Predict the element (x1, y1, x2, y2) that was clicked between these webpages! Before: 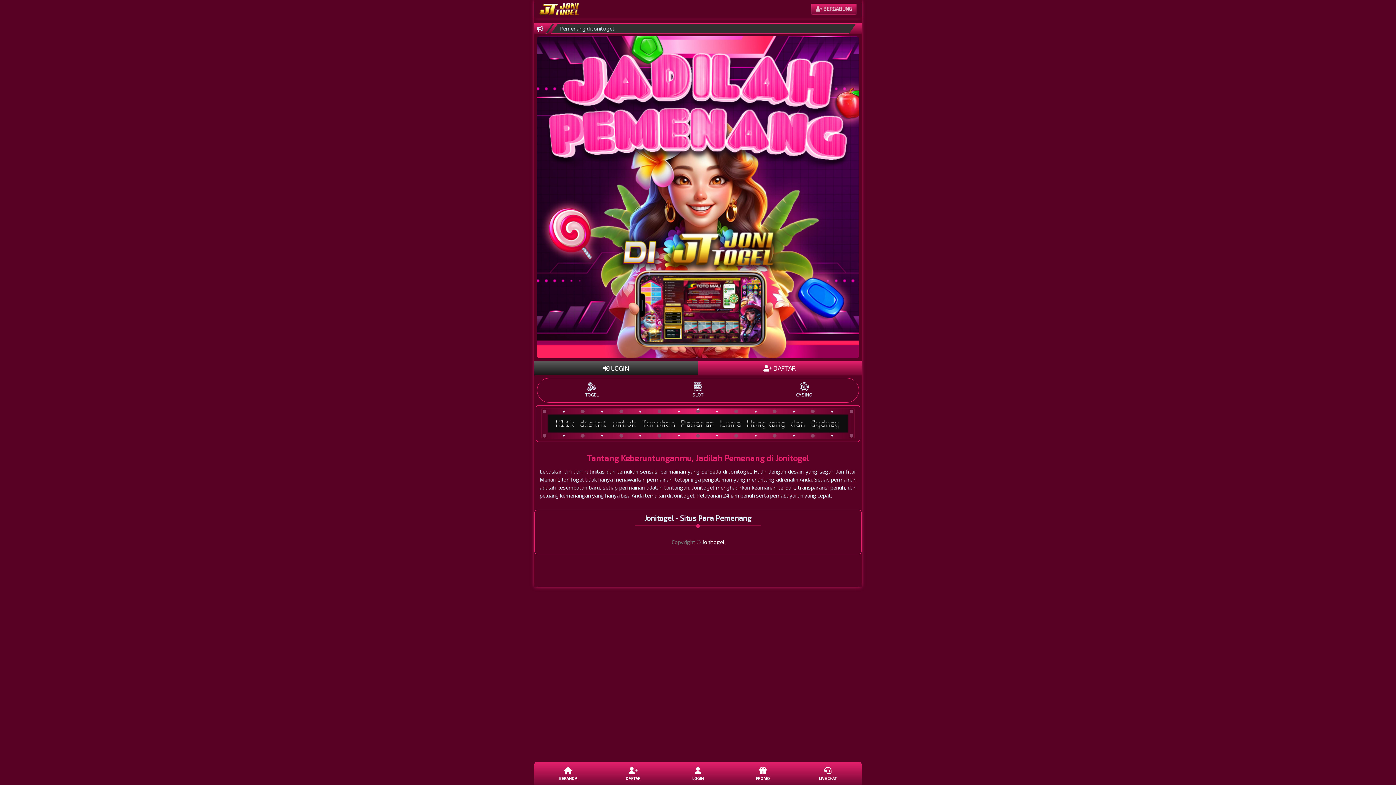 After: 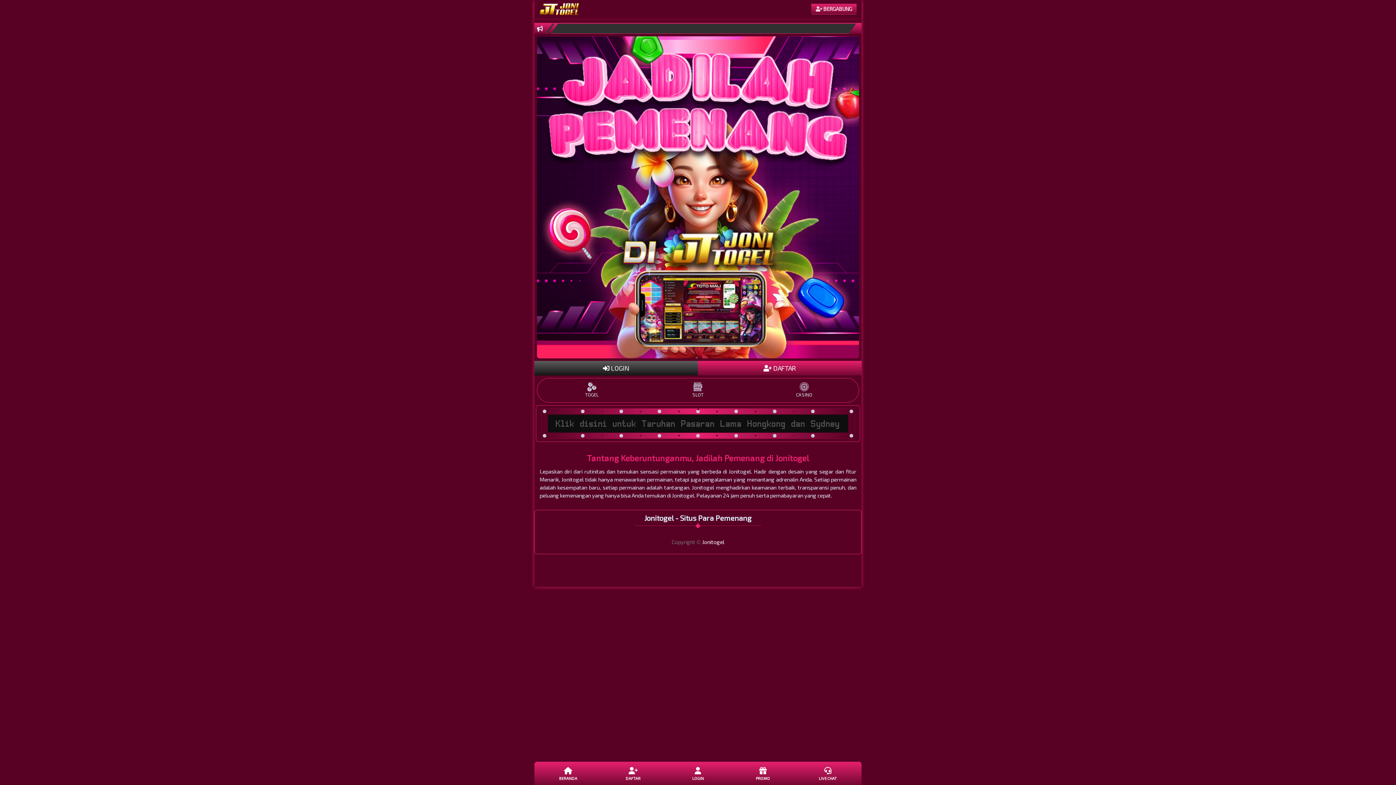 Action: bbox: (534, 33, 861, 361)